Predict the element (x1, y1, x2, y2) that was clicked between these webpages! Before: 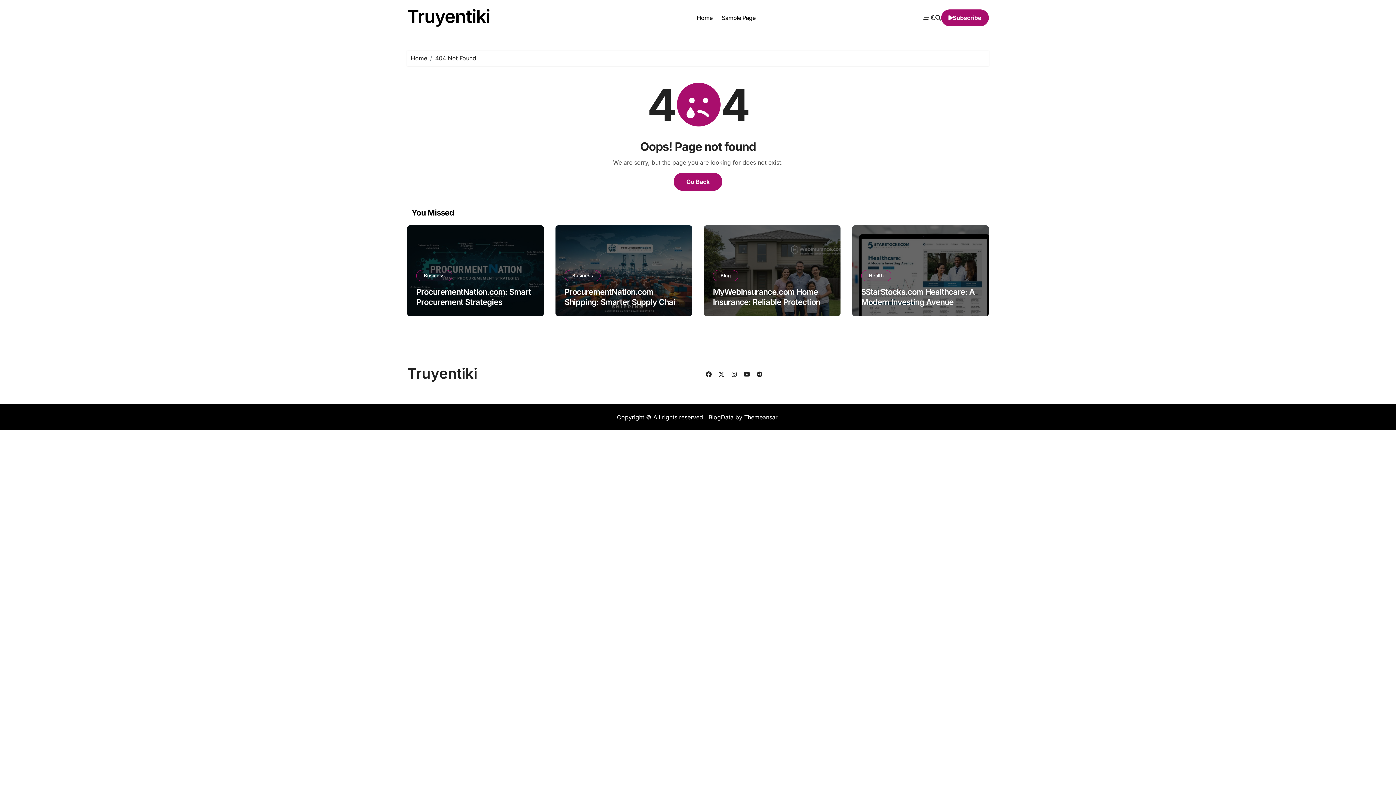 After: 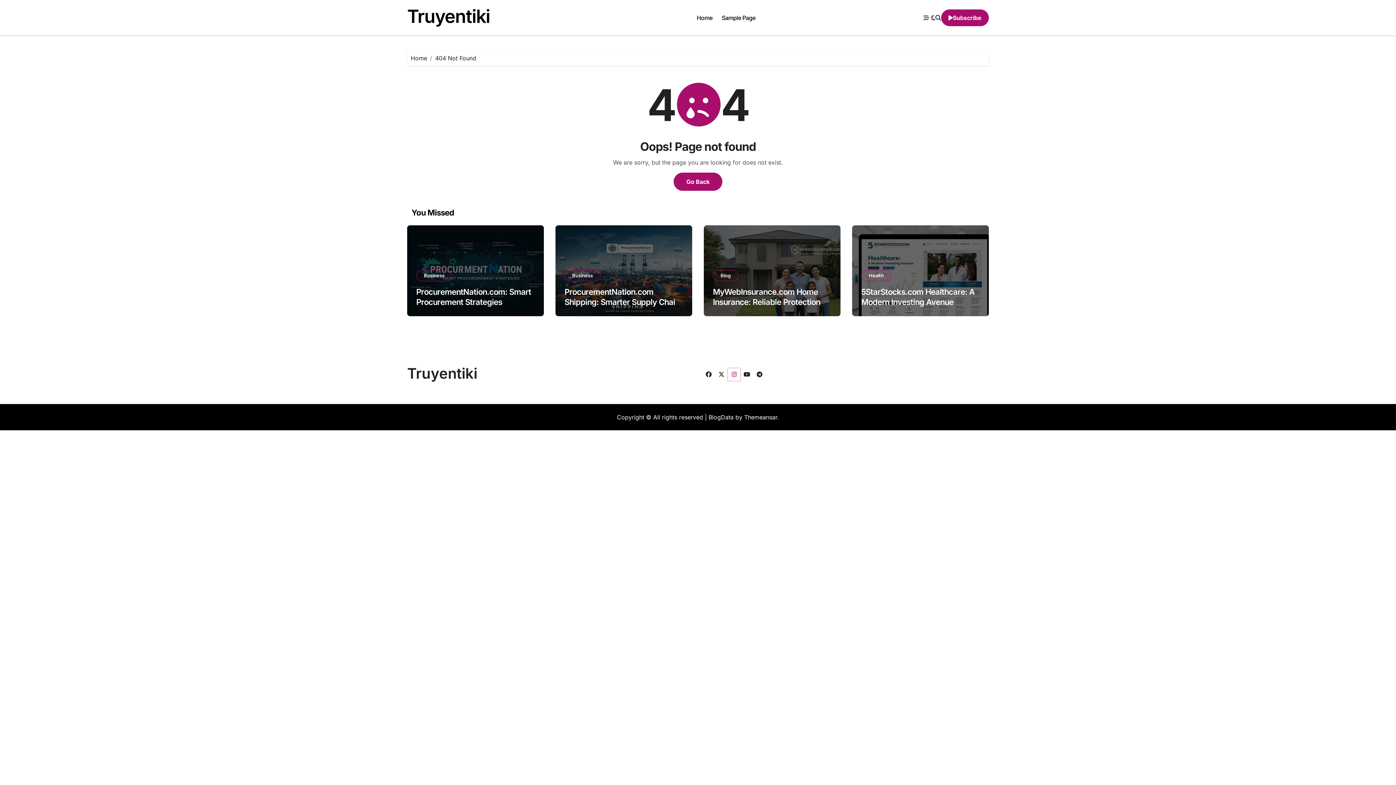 Action: bbox: (728, 368, 740, 381)